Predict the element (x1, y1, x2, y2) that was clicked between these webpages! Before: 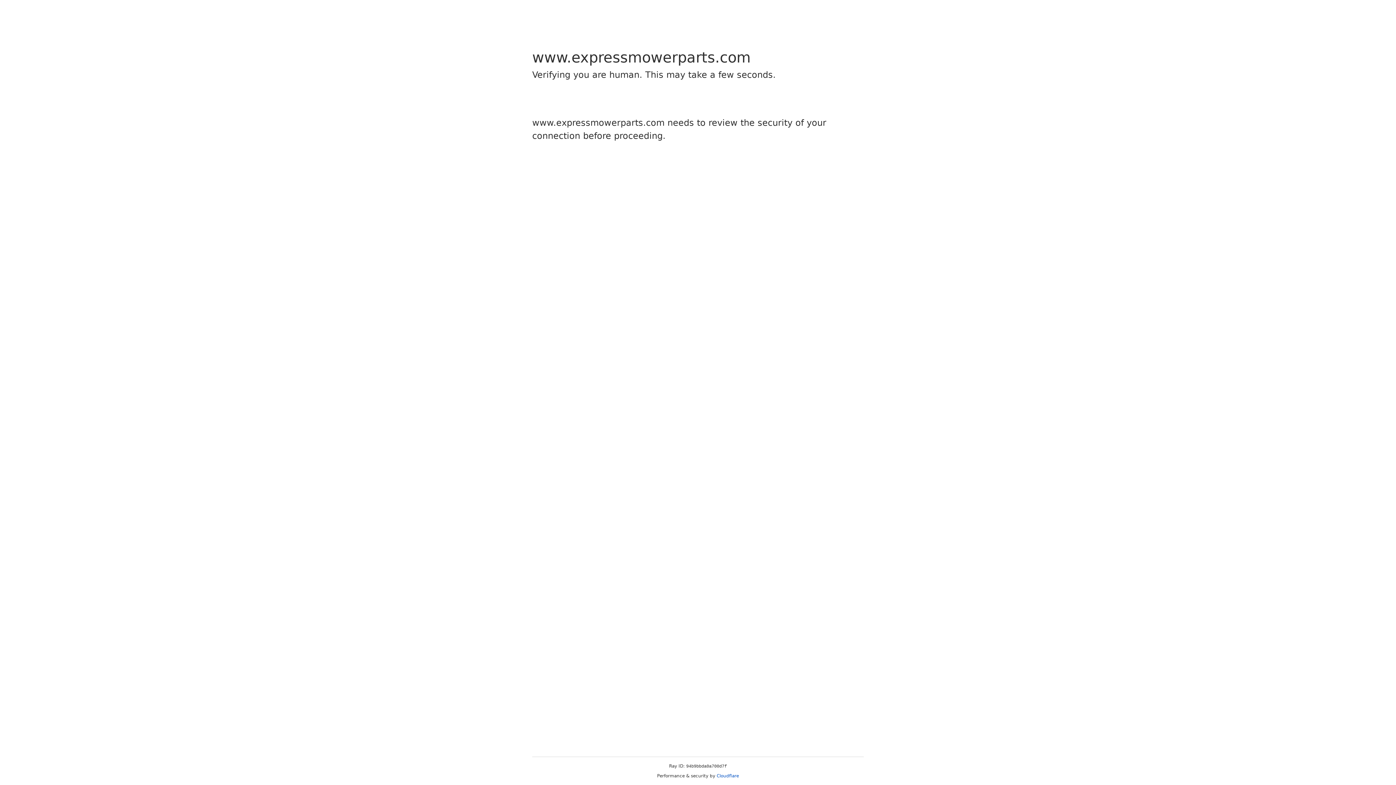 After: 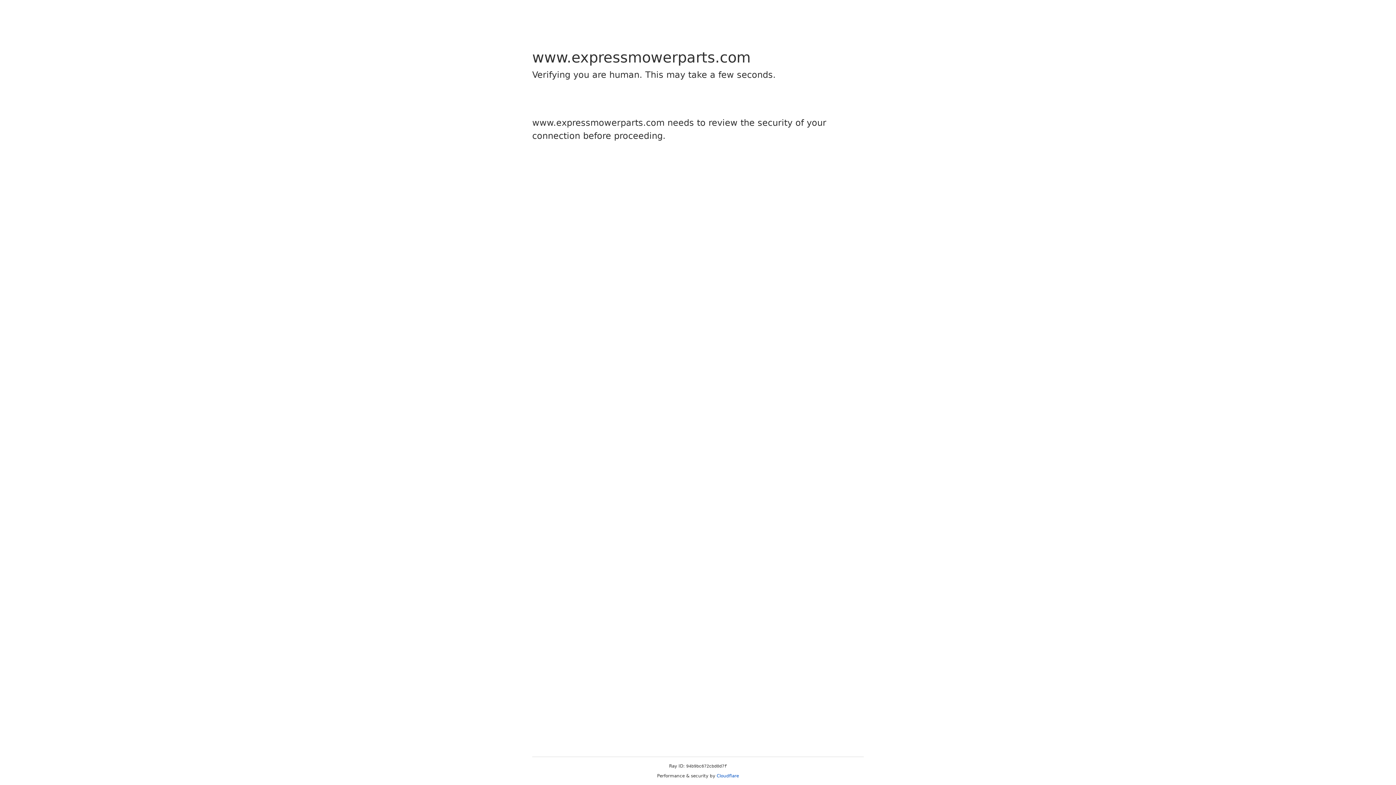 Action: bbox: (716, 773, 739, 778) label: Cloudflare